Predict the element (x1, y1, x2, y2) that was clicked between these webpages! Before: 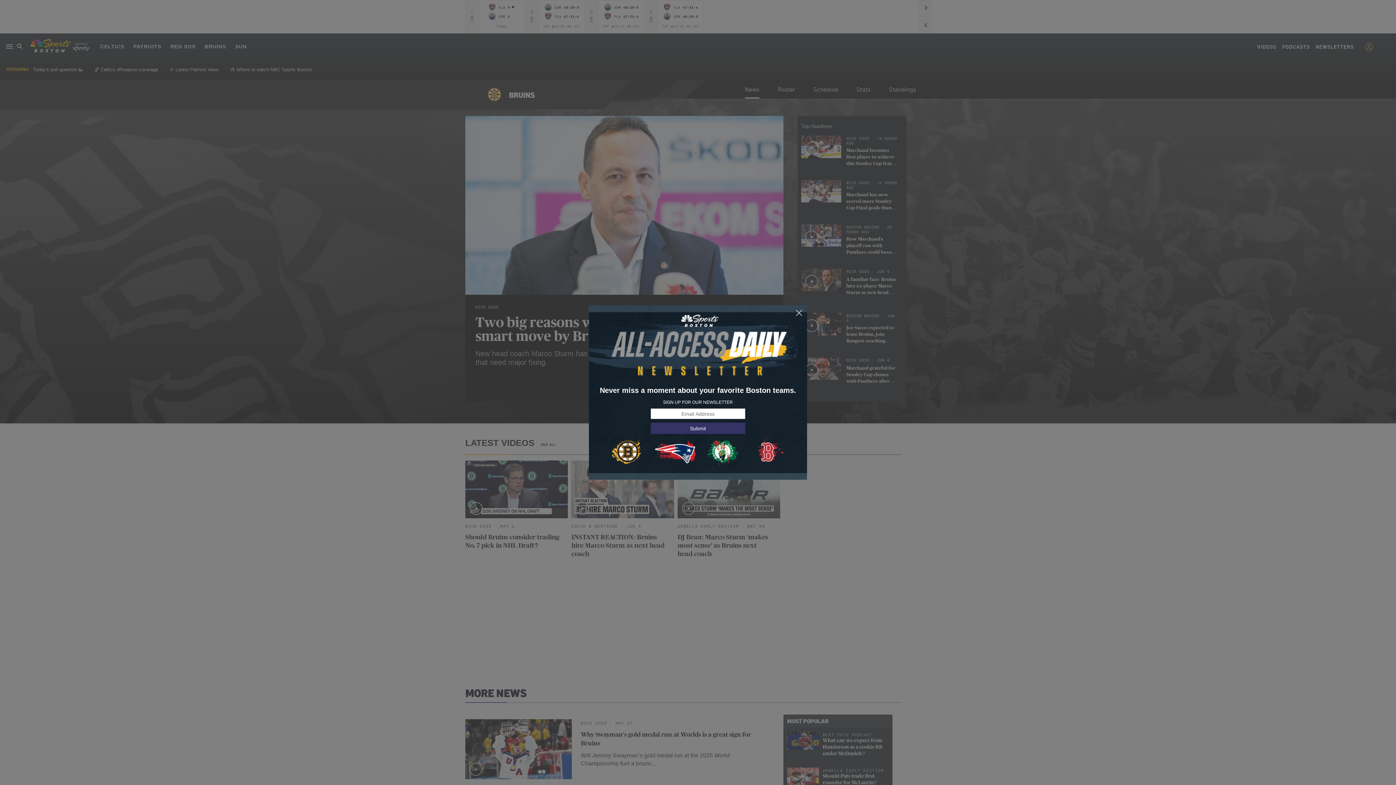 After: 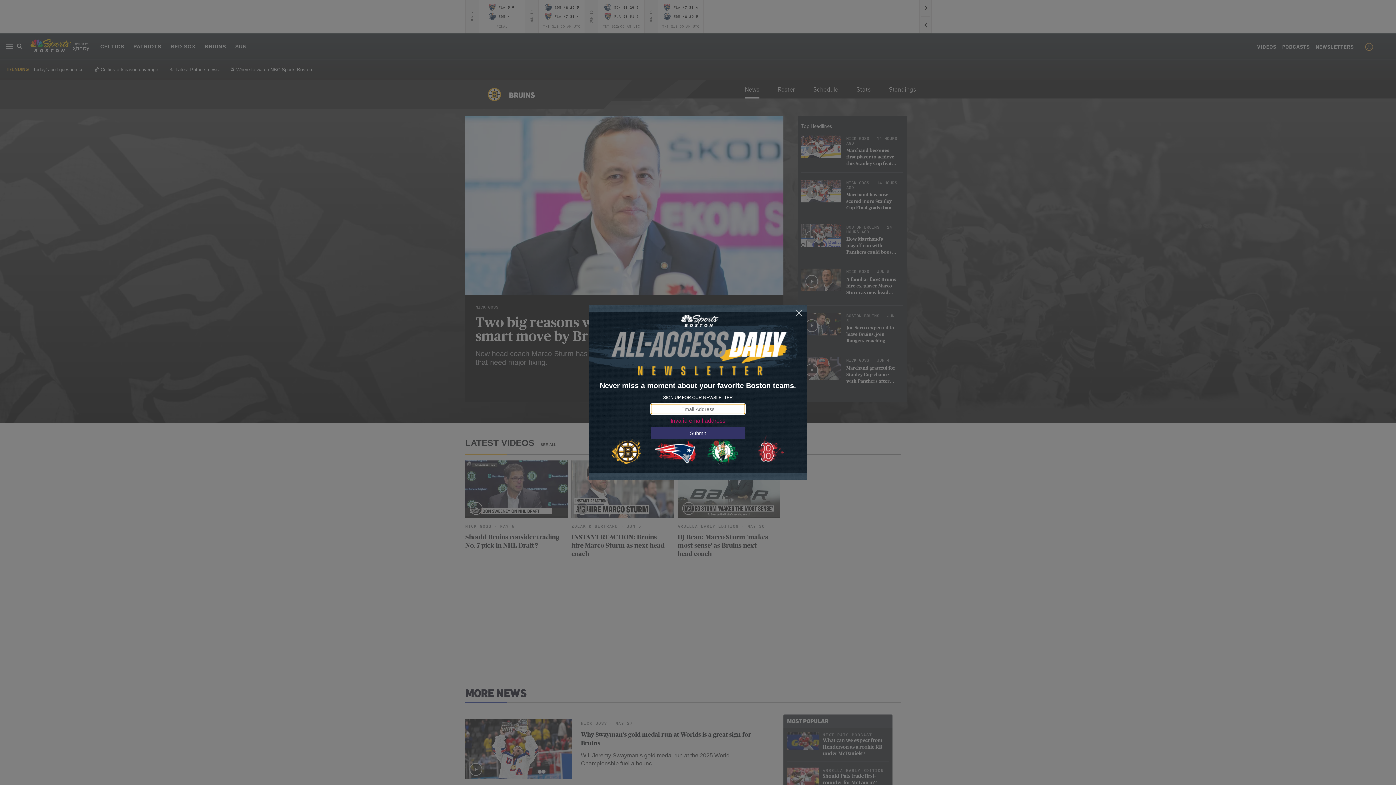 Action: label: Submit bbox: (650, 423, 745, 434)